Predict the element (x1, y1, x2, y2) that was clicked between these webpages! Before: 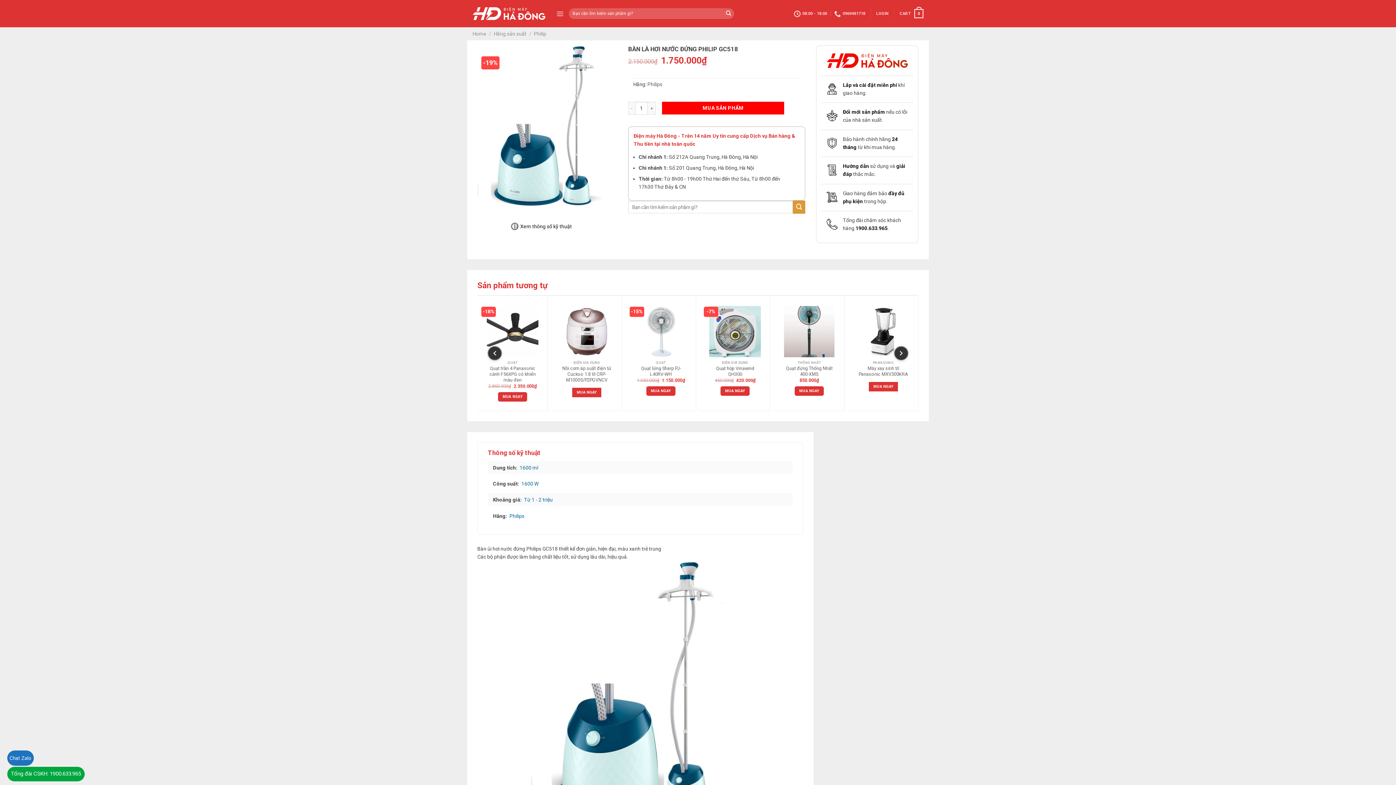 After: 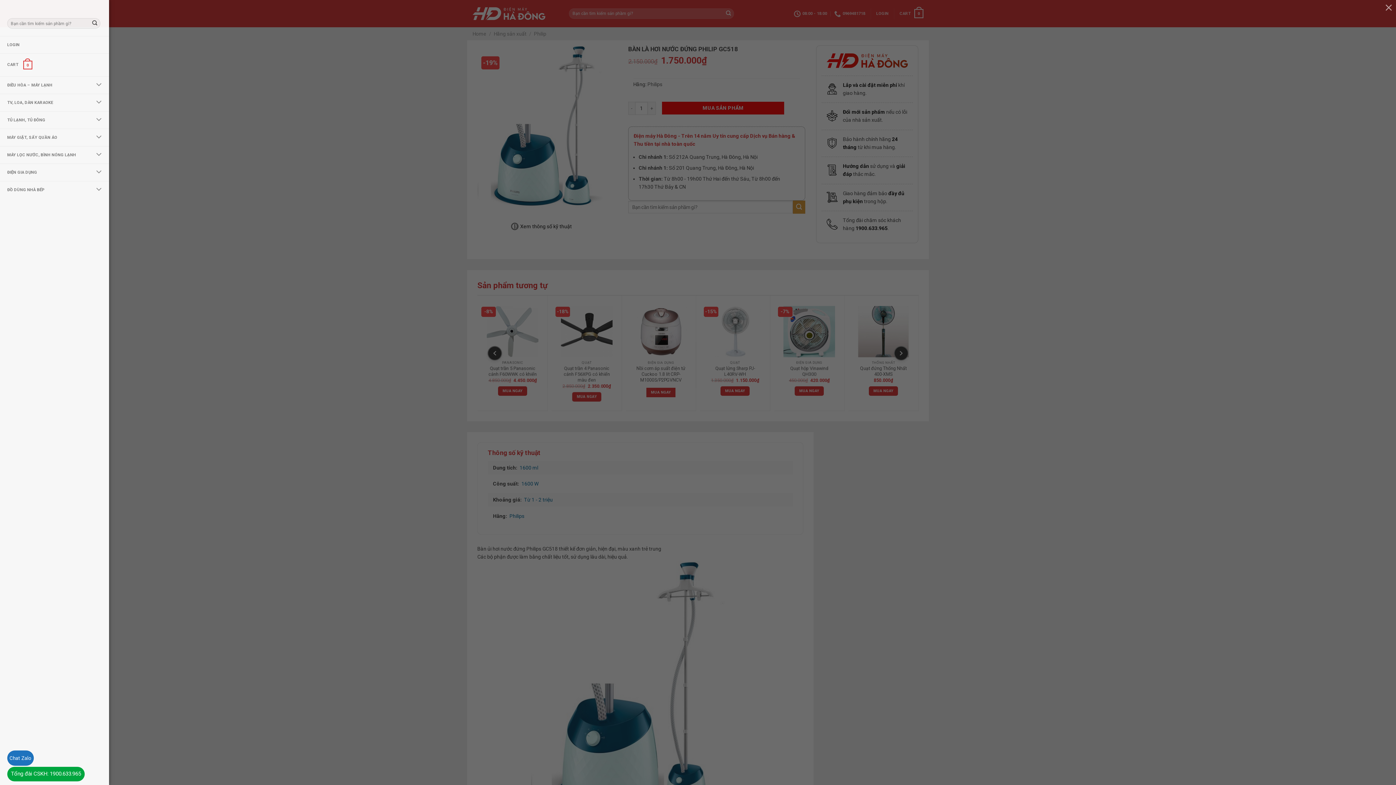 Action: label: Menu bbox: (556, 3, 564, 23)